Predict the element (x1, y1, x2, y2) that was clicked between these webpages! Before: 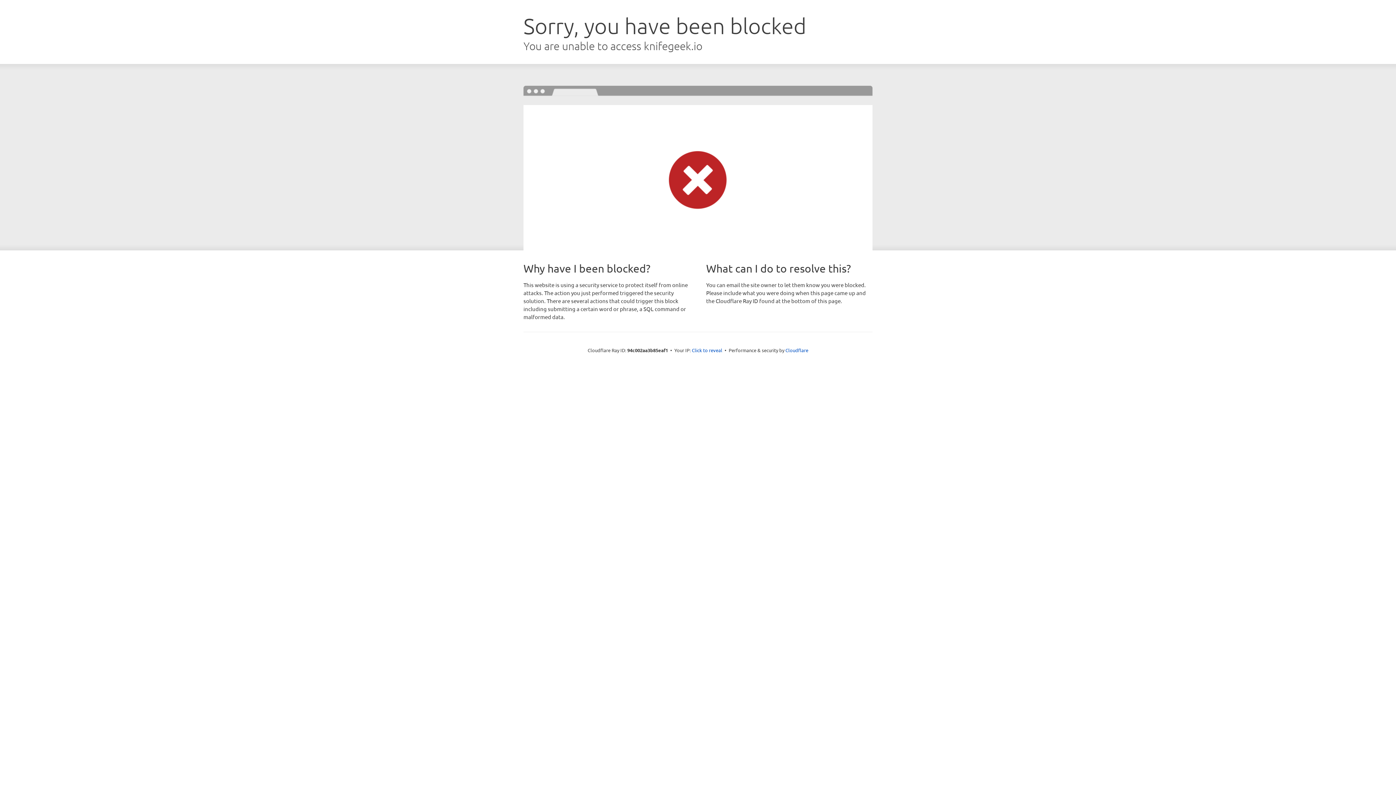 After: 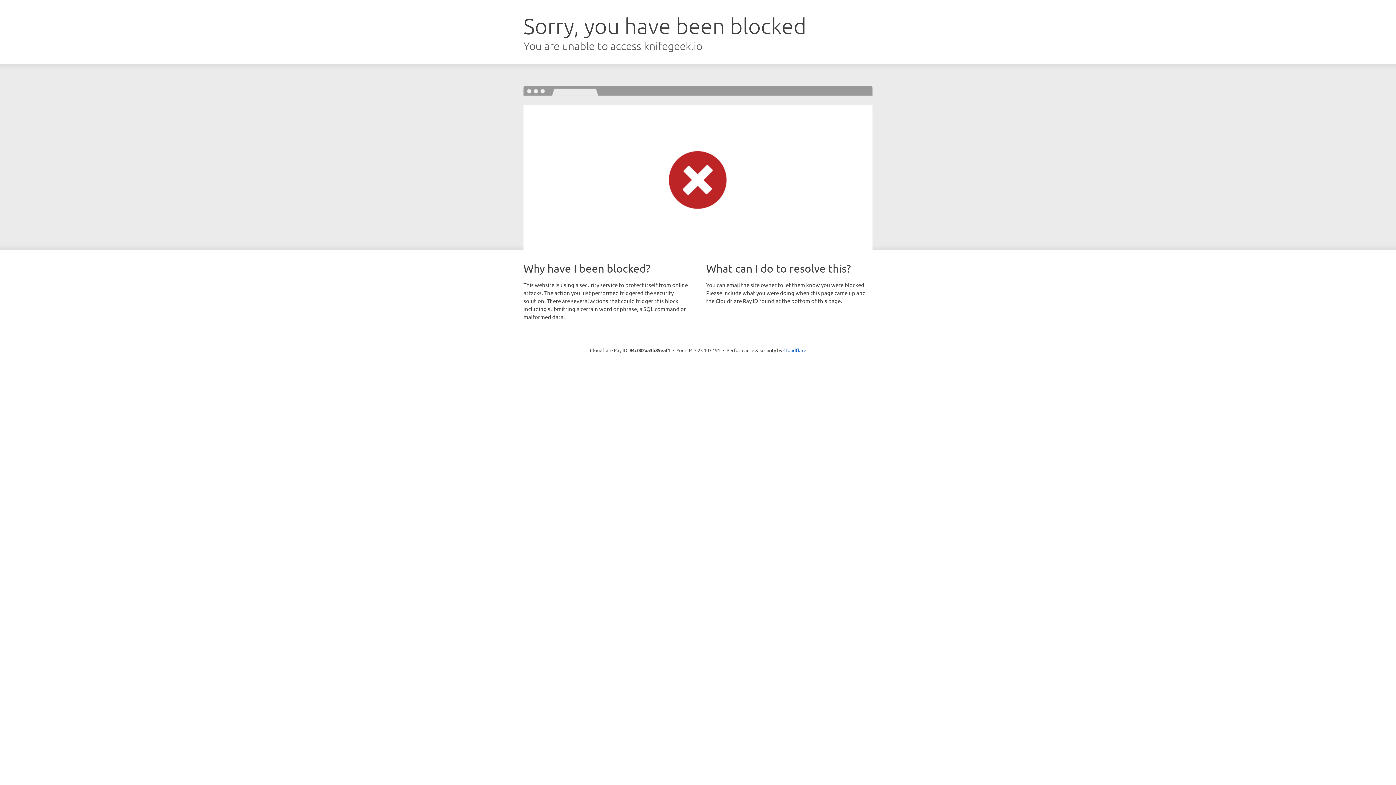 Action: label: Click to reveal bbox: (692, 346, 722, 353)